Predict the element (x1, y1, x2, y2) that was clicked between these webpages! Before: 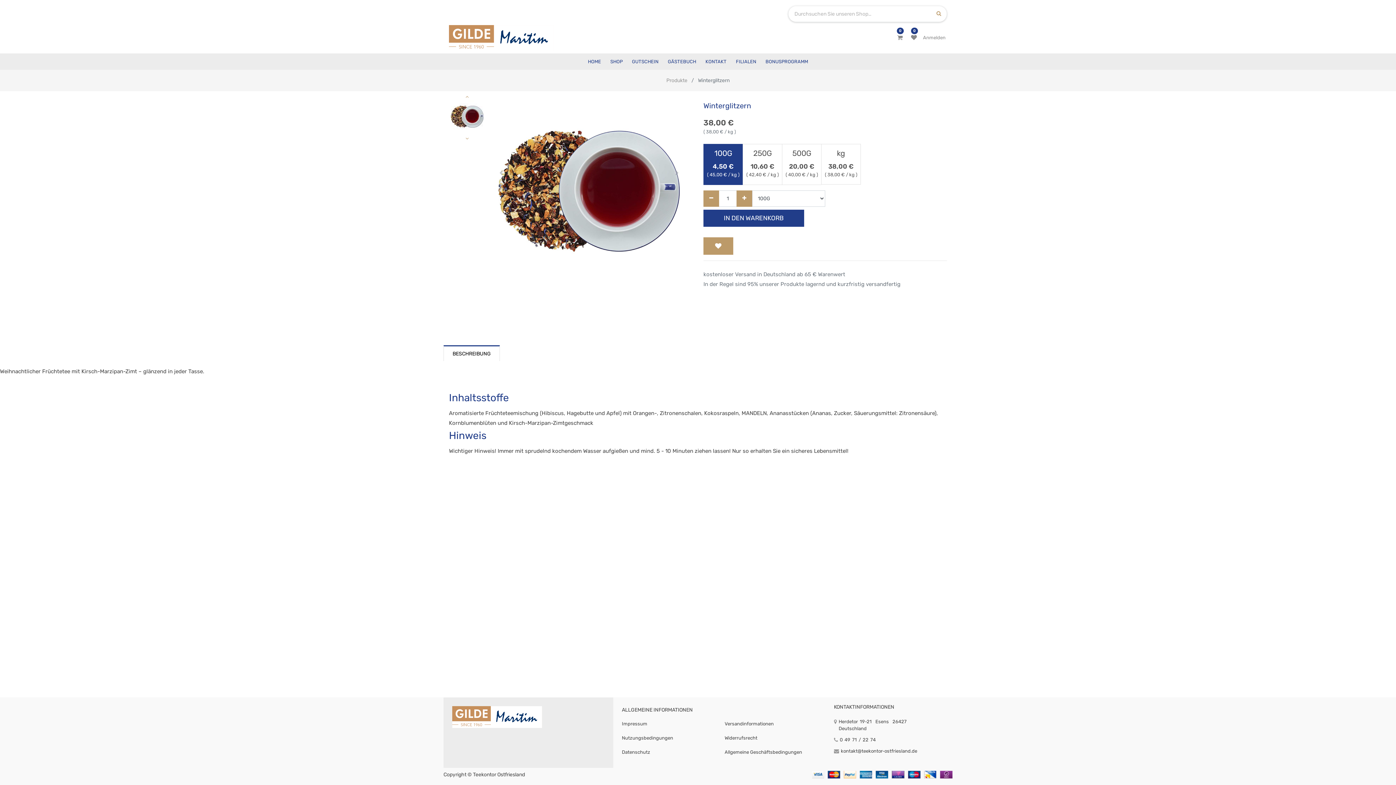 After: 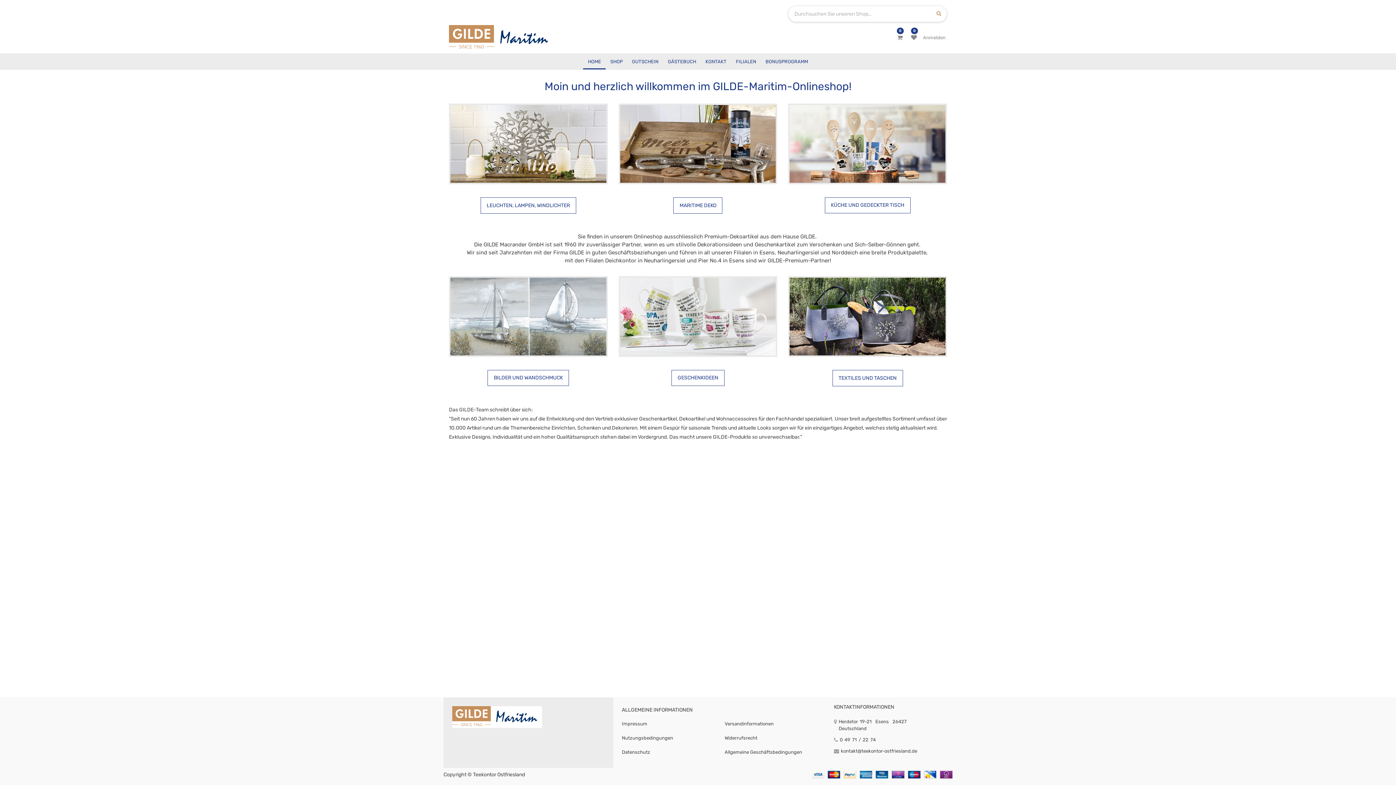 Action: bbox: (452, 713, 542, 720)